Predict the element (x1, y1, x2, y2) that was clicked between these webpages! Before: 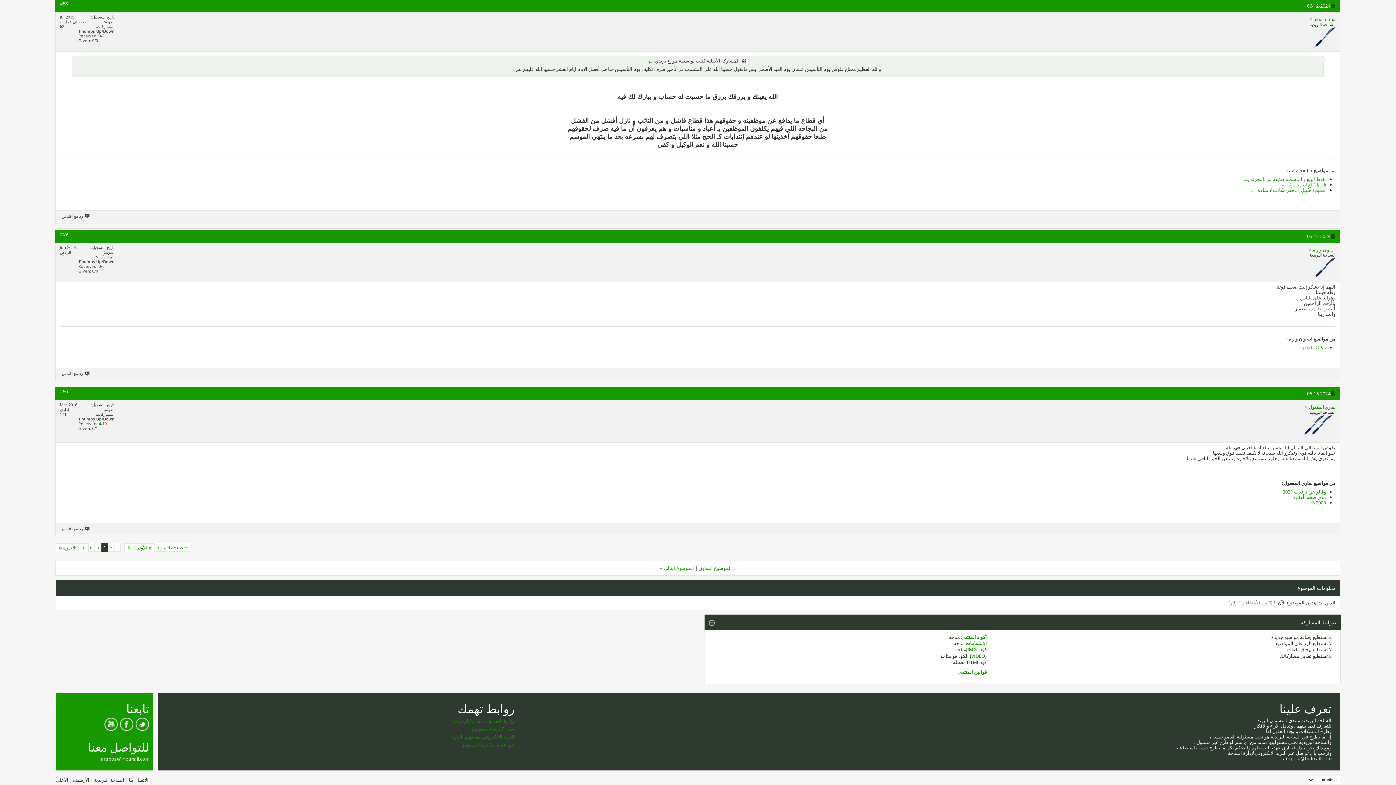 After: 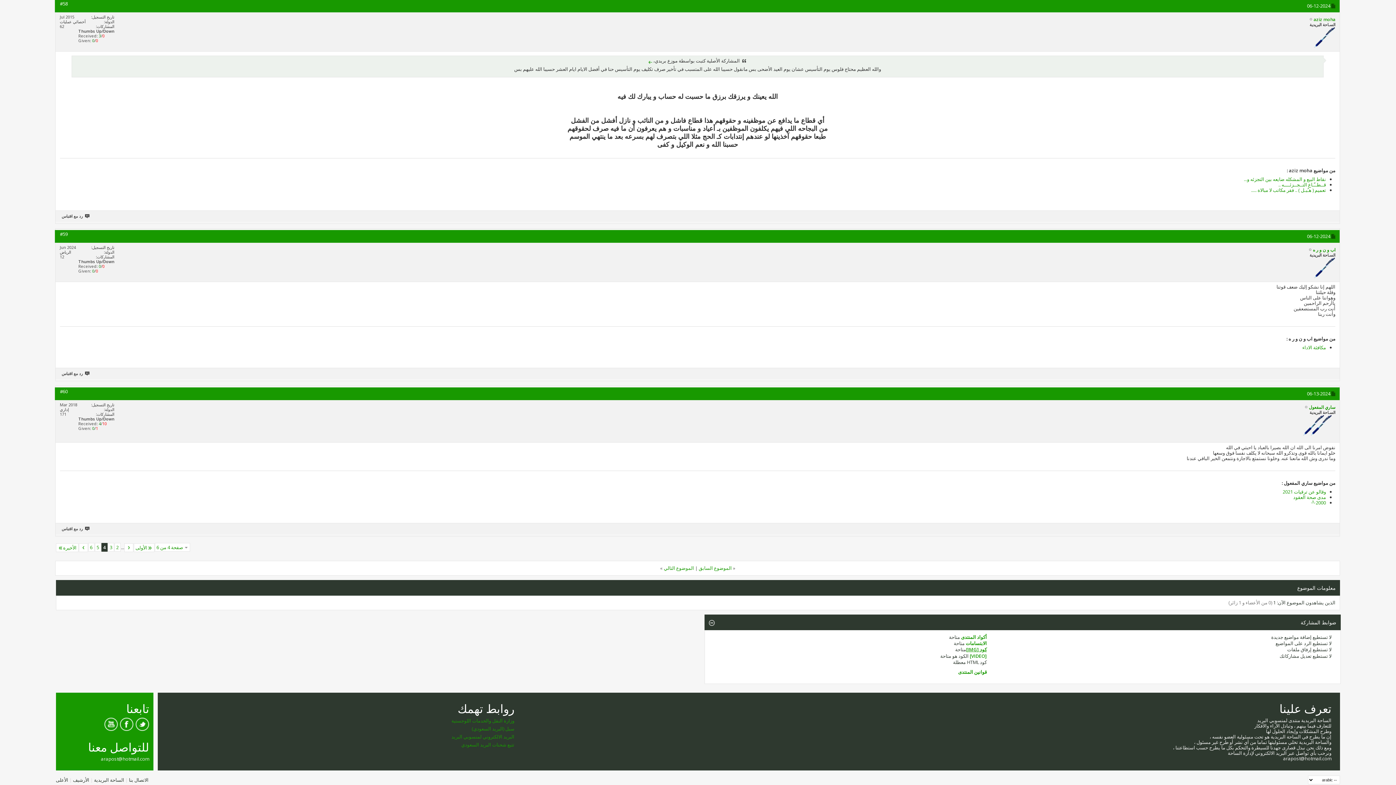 Action: bbox: (966, 646, 987, 653) label: كود [IMG]